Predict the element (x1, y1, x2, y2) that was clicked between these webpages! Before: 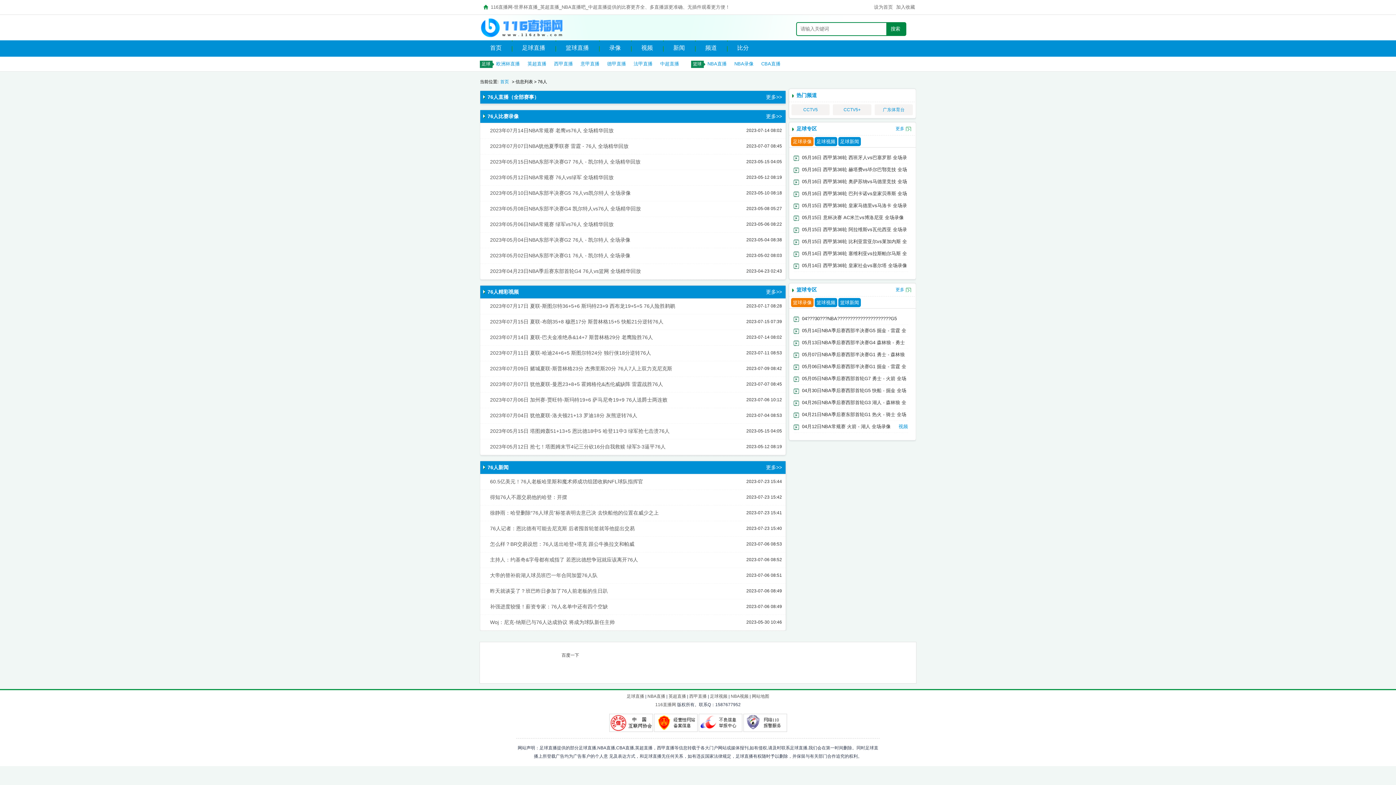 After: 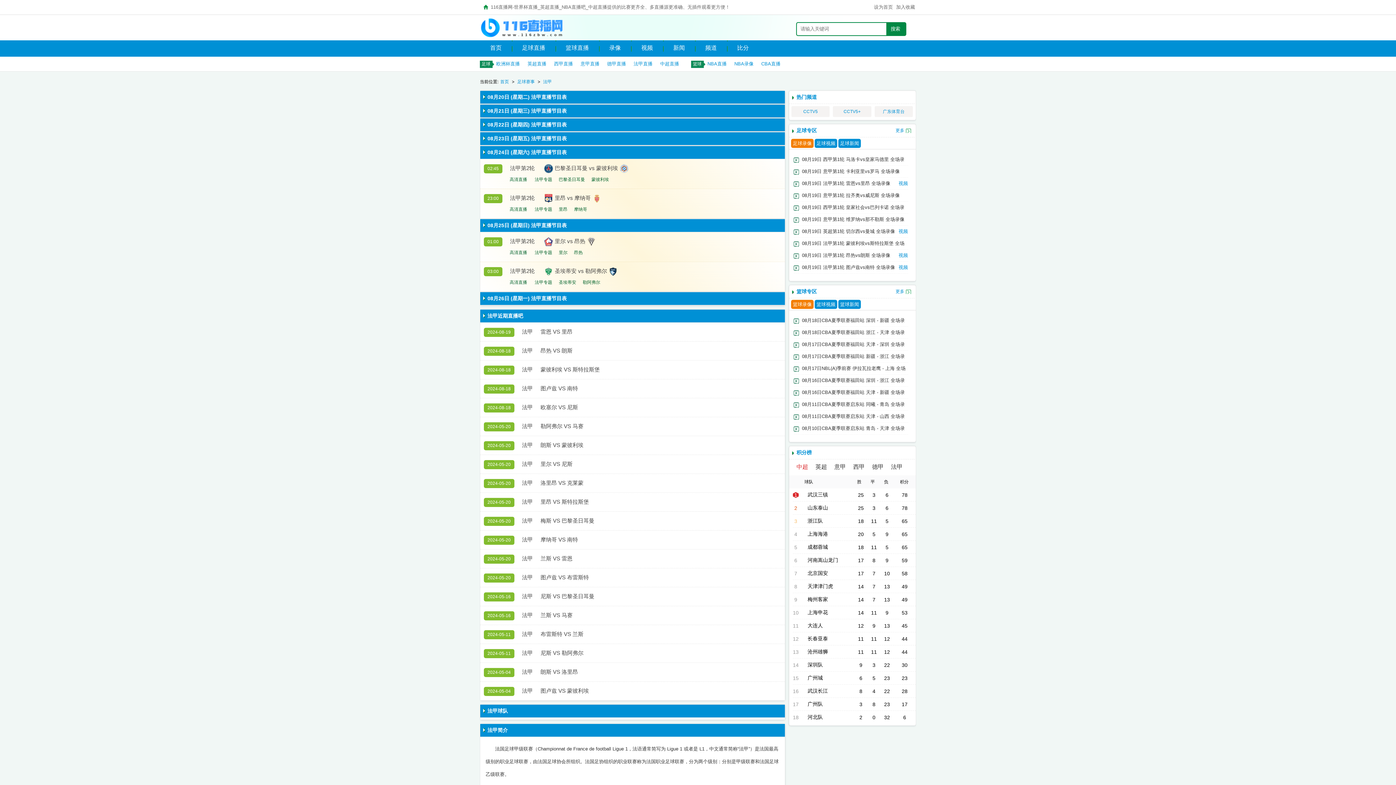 Action: label: 法甲直播 bbox: (633, 61, 652, 66)